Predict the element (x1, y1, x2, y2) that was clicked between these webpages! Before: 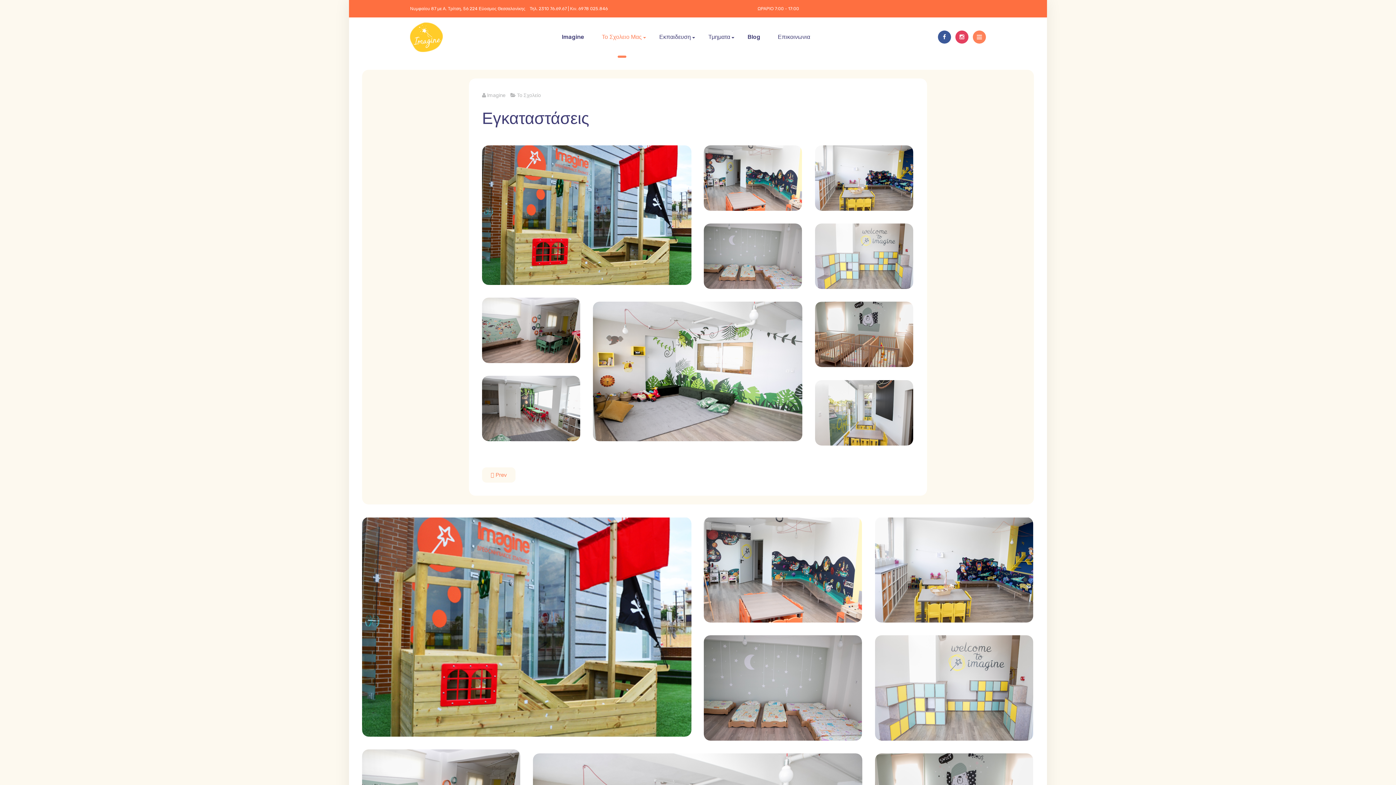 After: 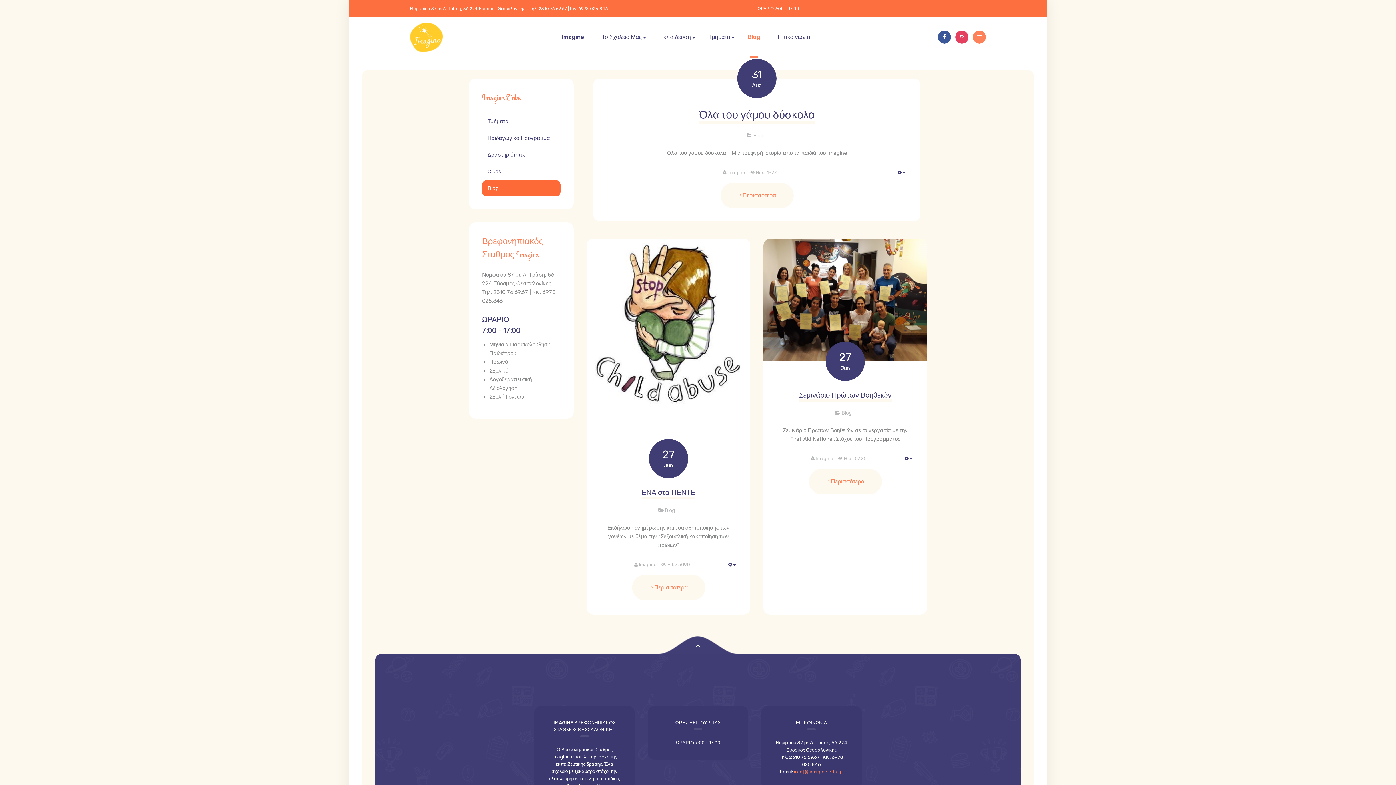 Action: bbox: (747, 17, 760, 56) label: Blog